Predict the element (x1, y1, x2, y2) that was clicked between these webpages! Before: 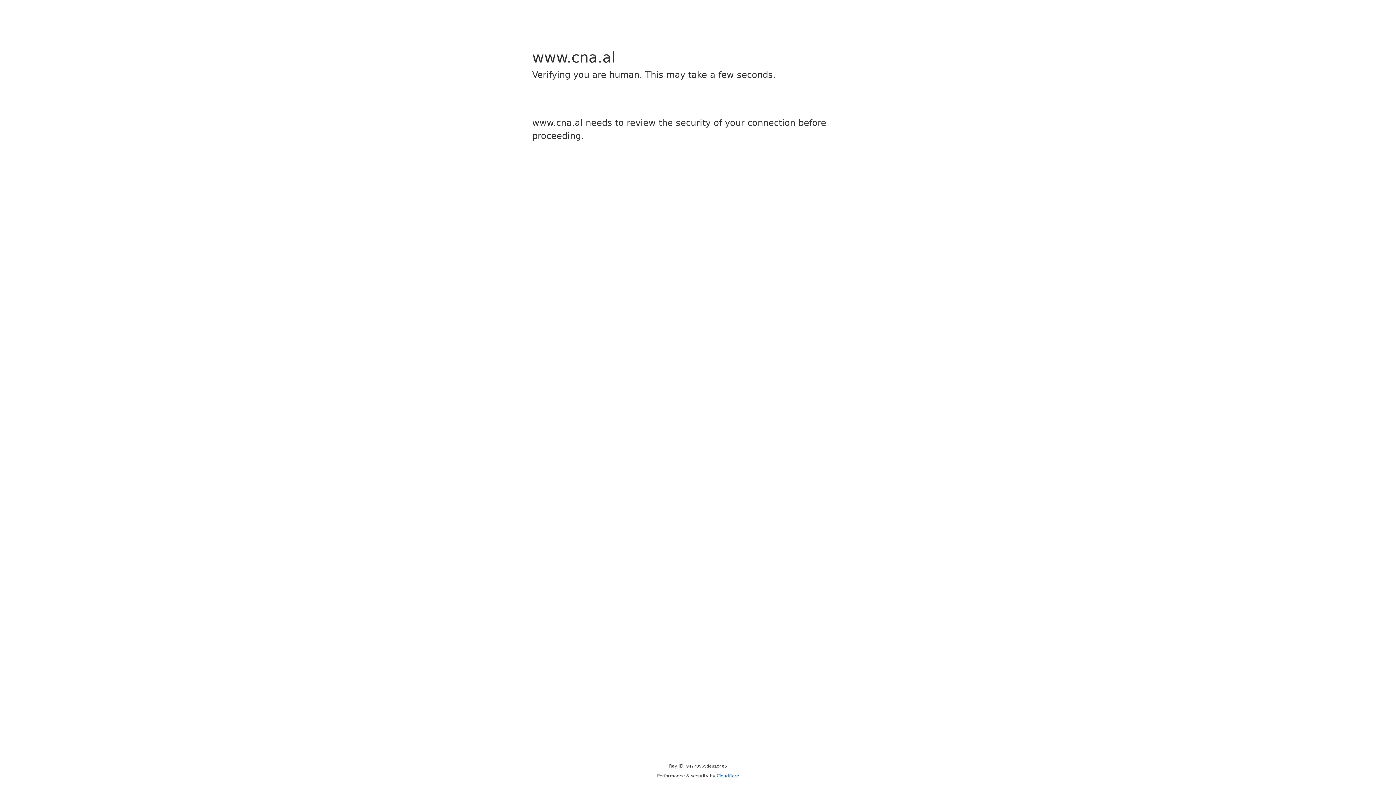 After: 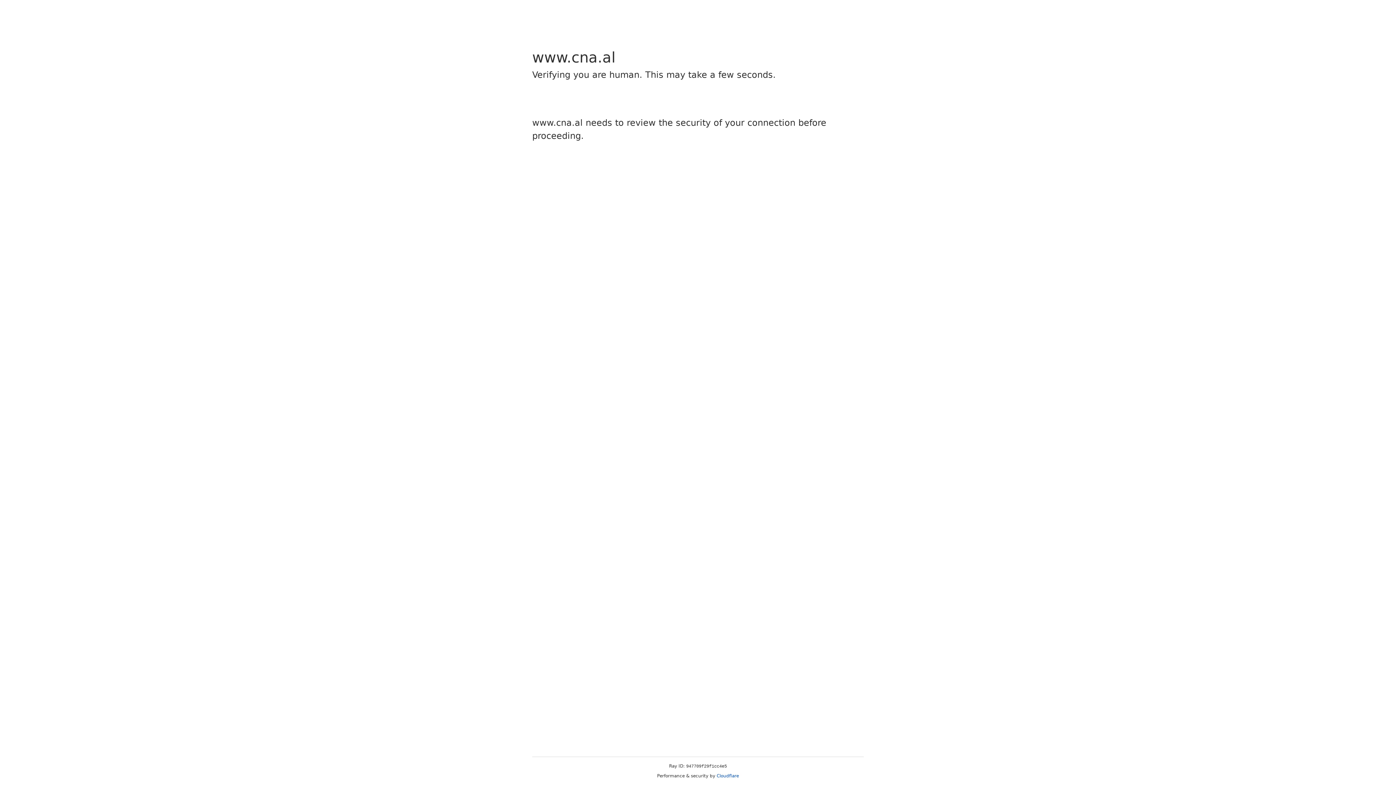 Action: label: Cloudflare bbox: (716, 773, 739, 778)